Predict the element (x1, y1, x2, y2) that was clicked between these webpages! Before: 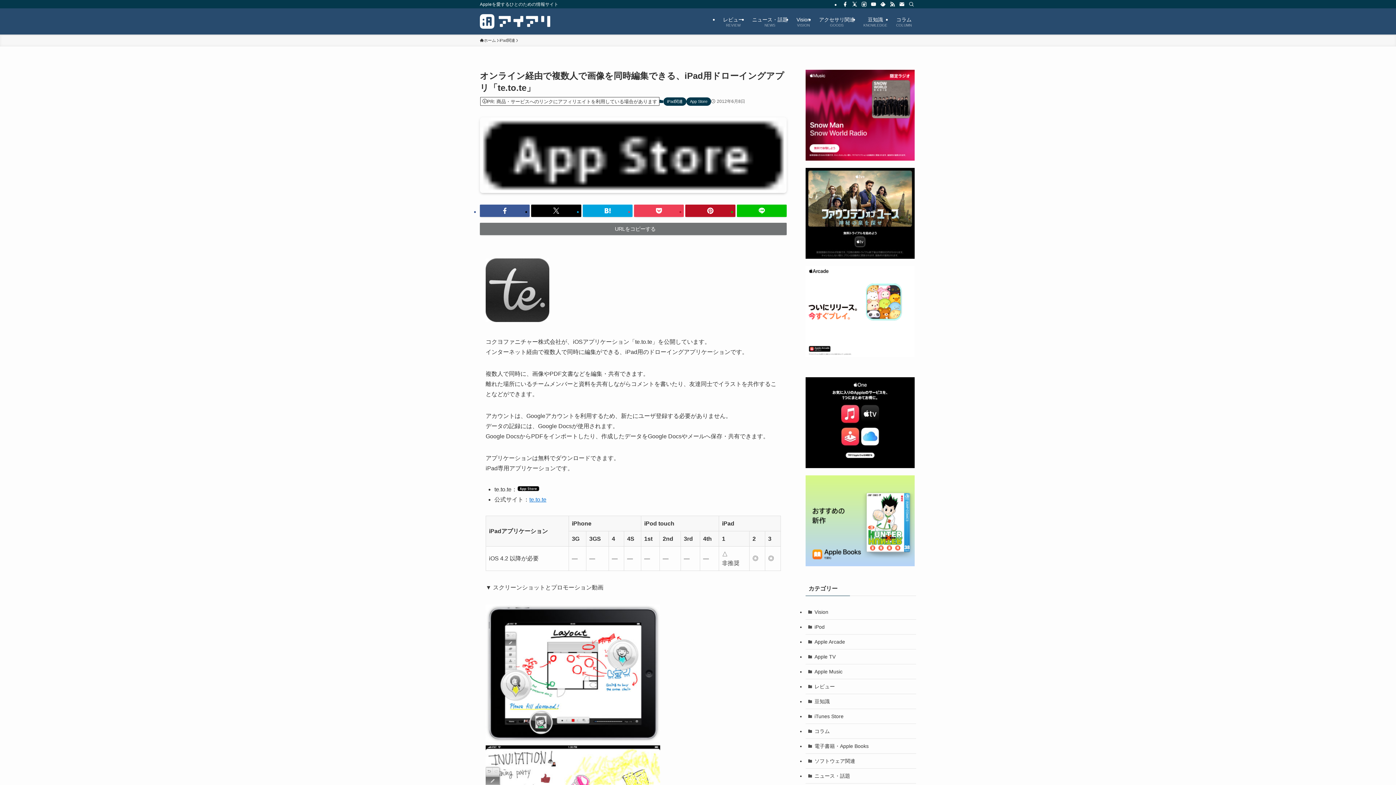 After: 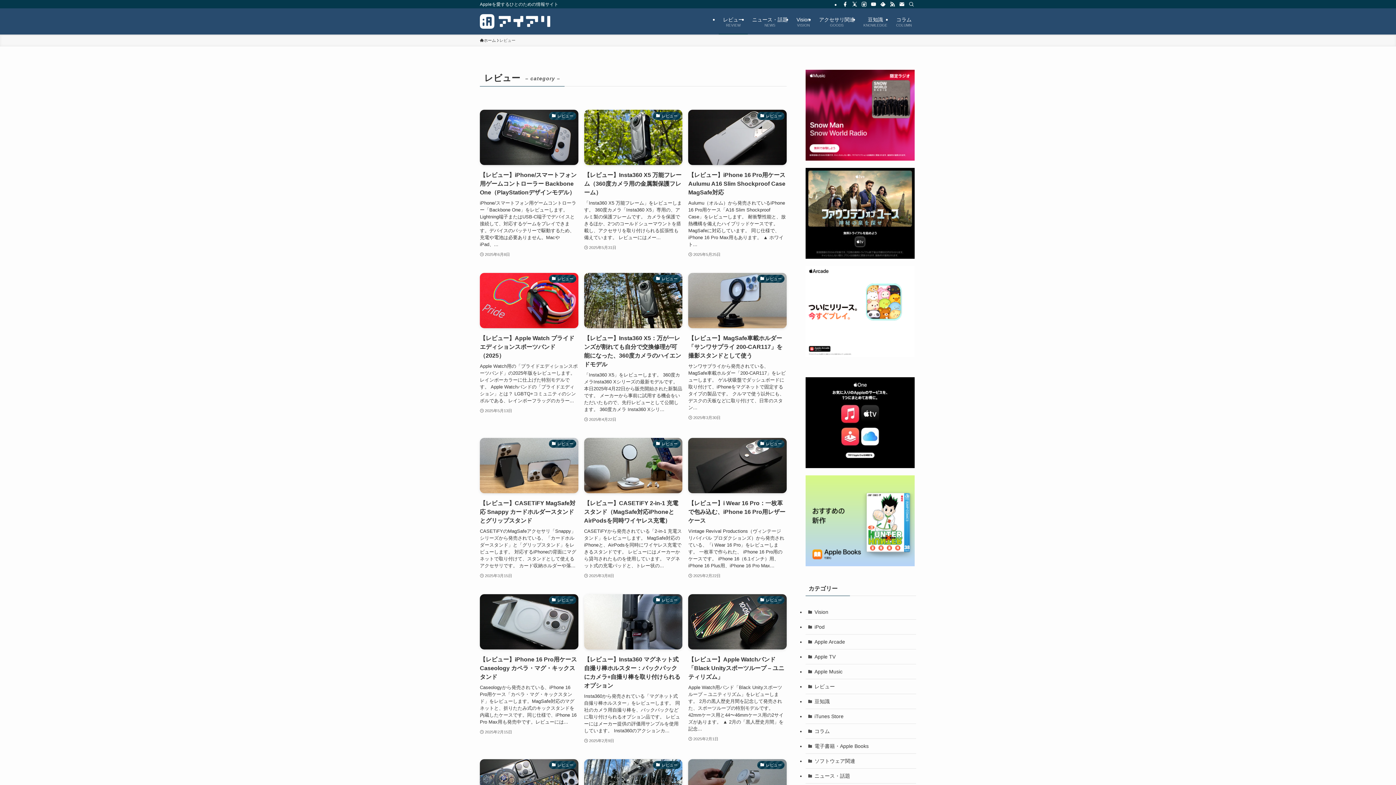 Action: label: レビュー
REVIEW bbox: (718, 8, 748, 34)